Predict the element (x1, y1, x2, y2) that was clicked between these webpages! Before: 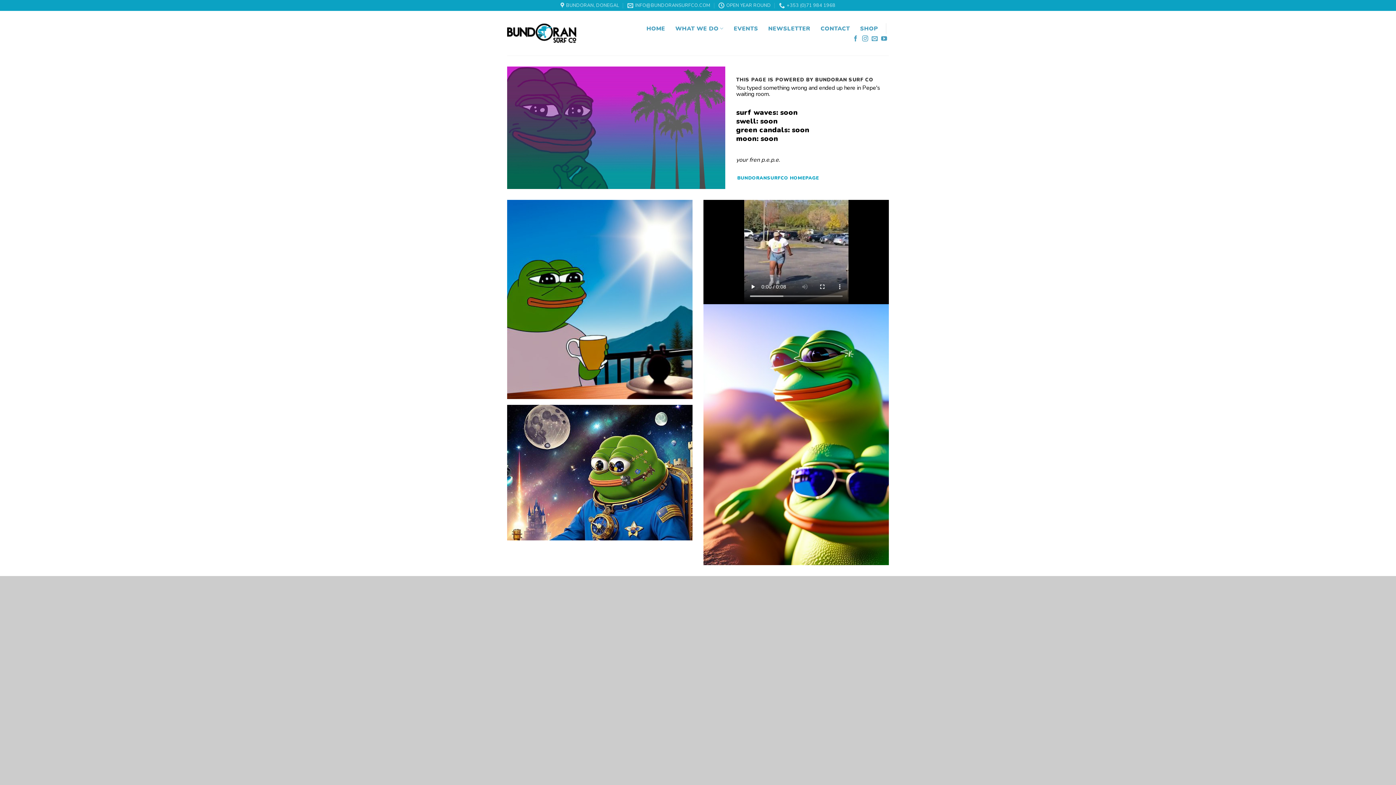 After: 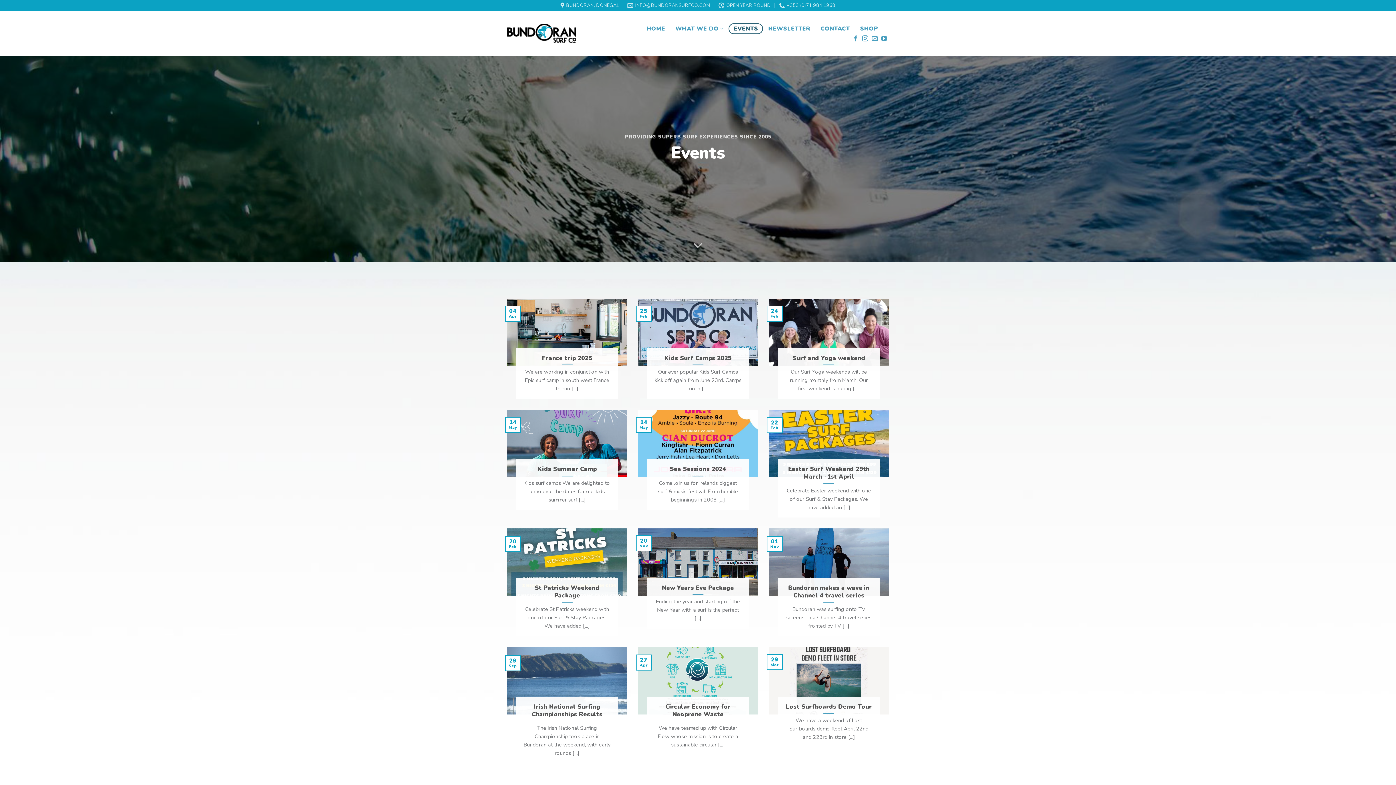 Action: bbox: (728, 23, 763, 34) label: EVENTS